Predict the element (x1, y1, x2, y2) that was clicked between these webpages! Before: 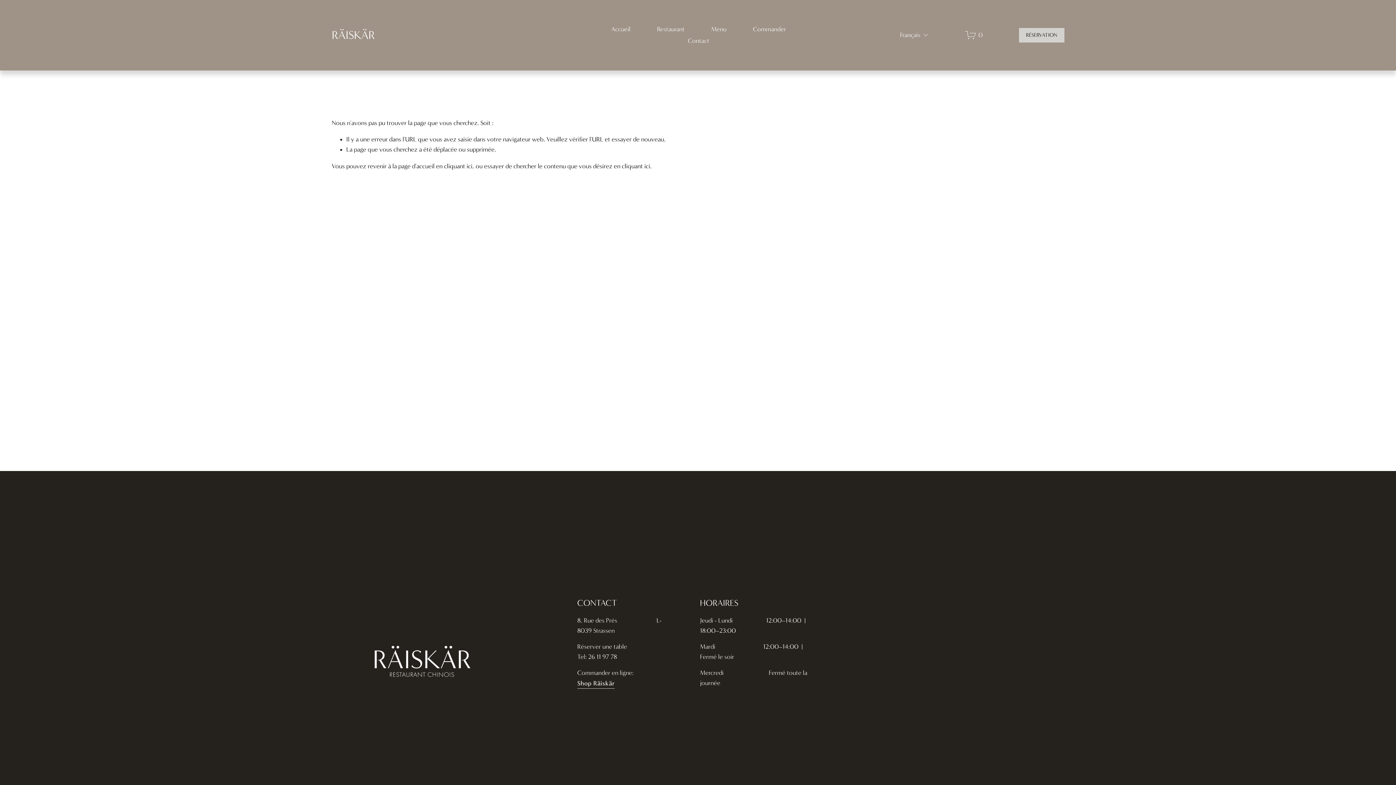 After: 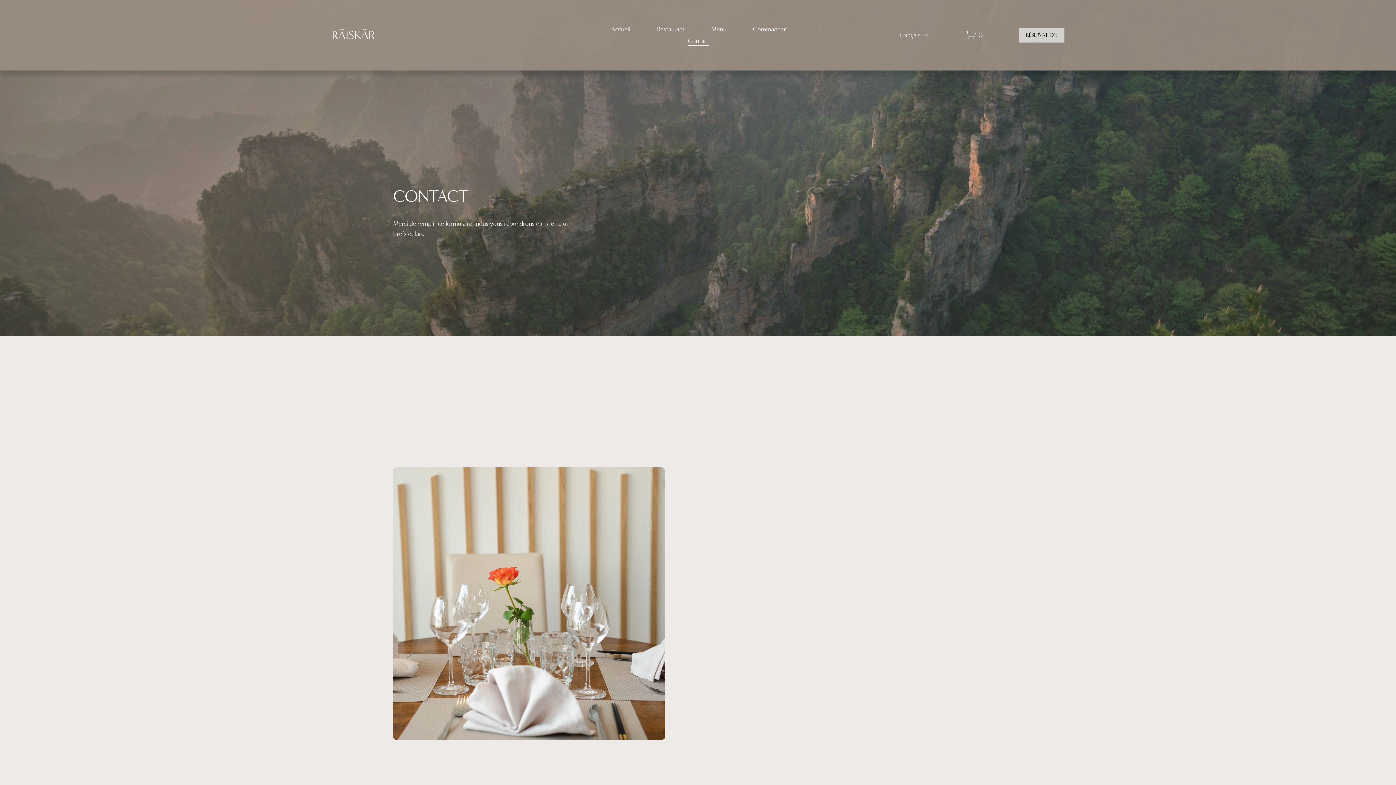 Action: label: Contact bbox: (688, 35, 709, 46)